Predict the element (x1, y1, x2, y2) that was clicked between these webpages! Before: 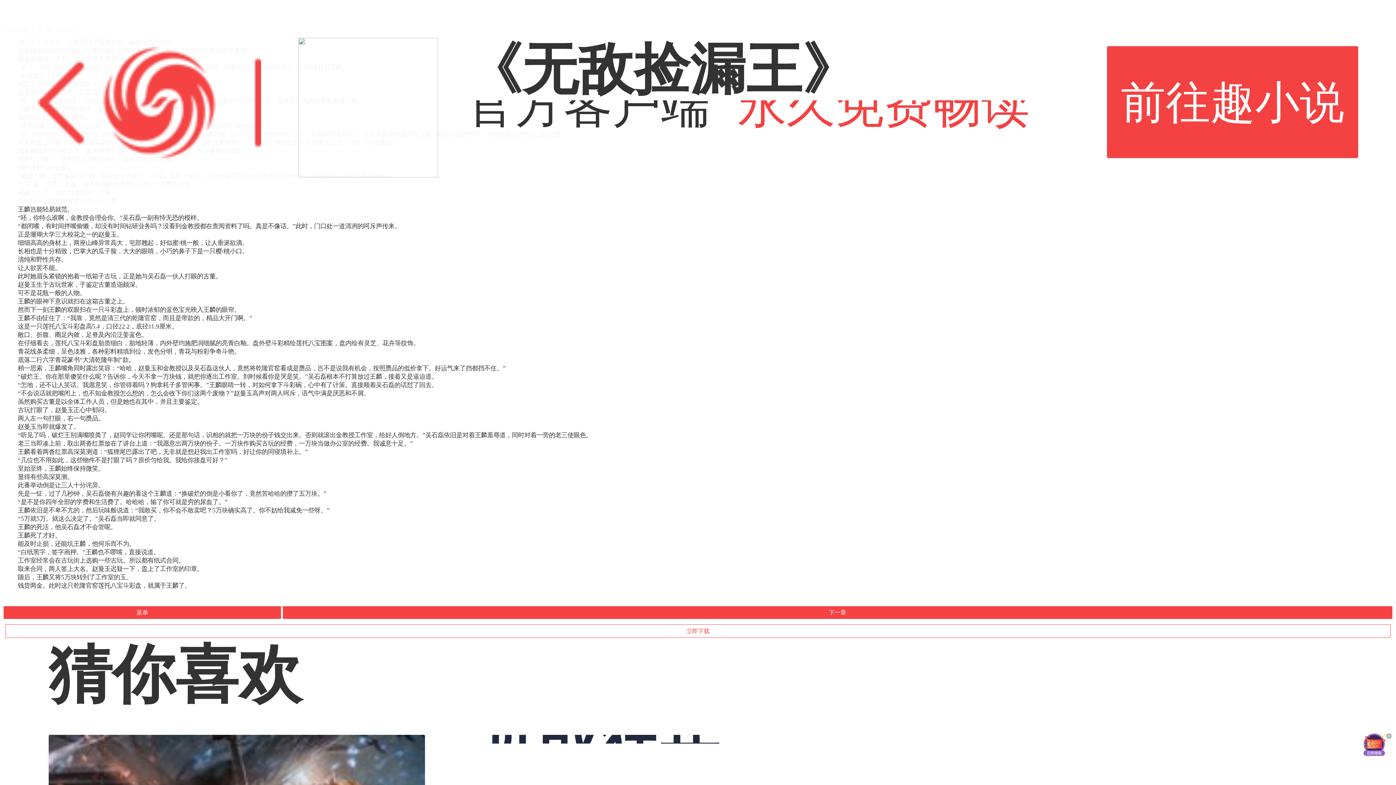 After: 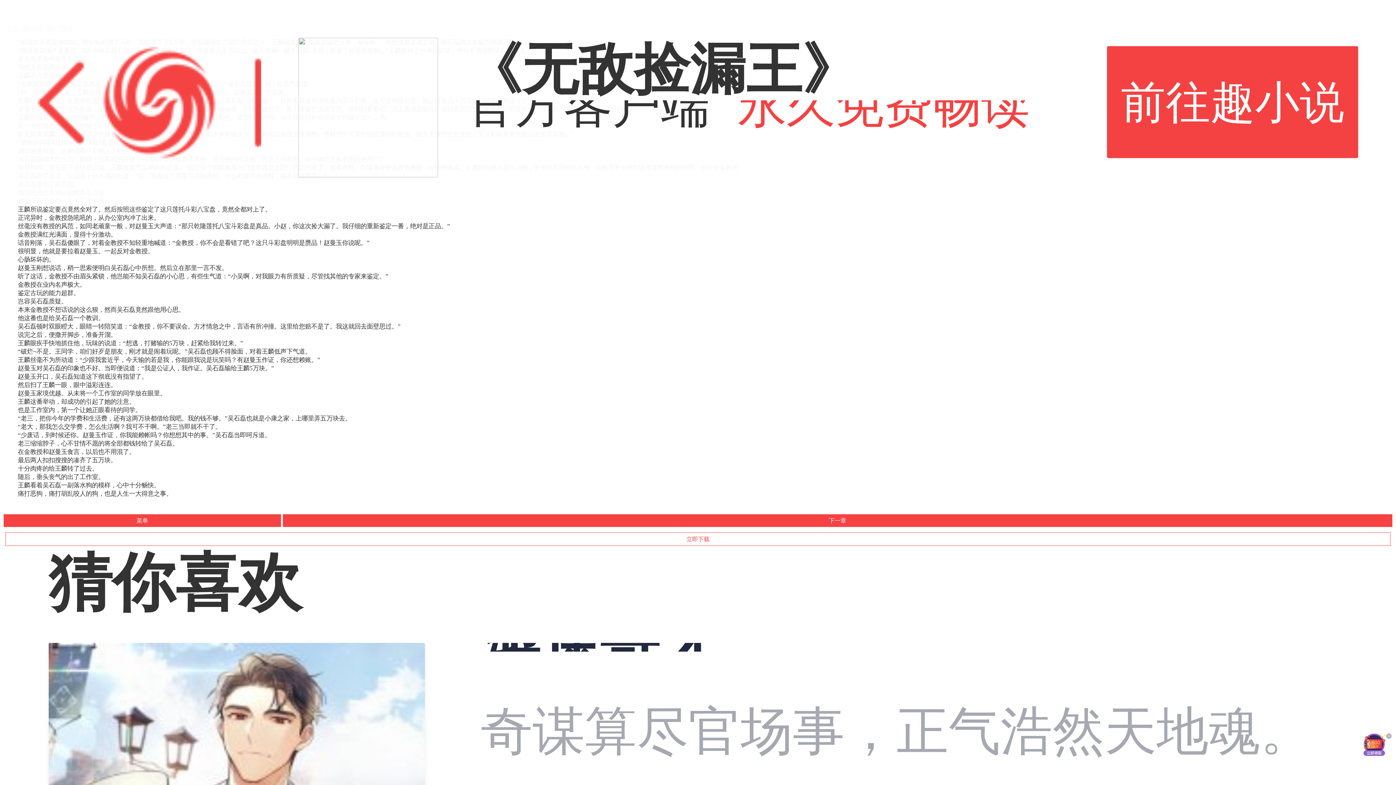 Action: label: 下一章 bbox: (282, 606, 1392, 619)